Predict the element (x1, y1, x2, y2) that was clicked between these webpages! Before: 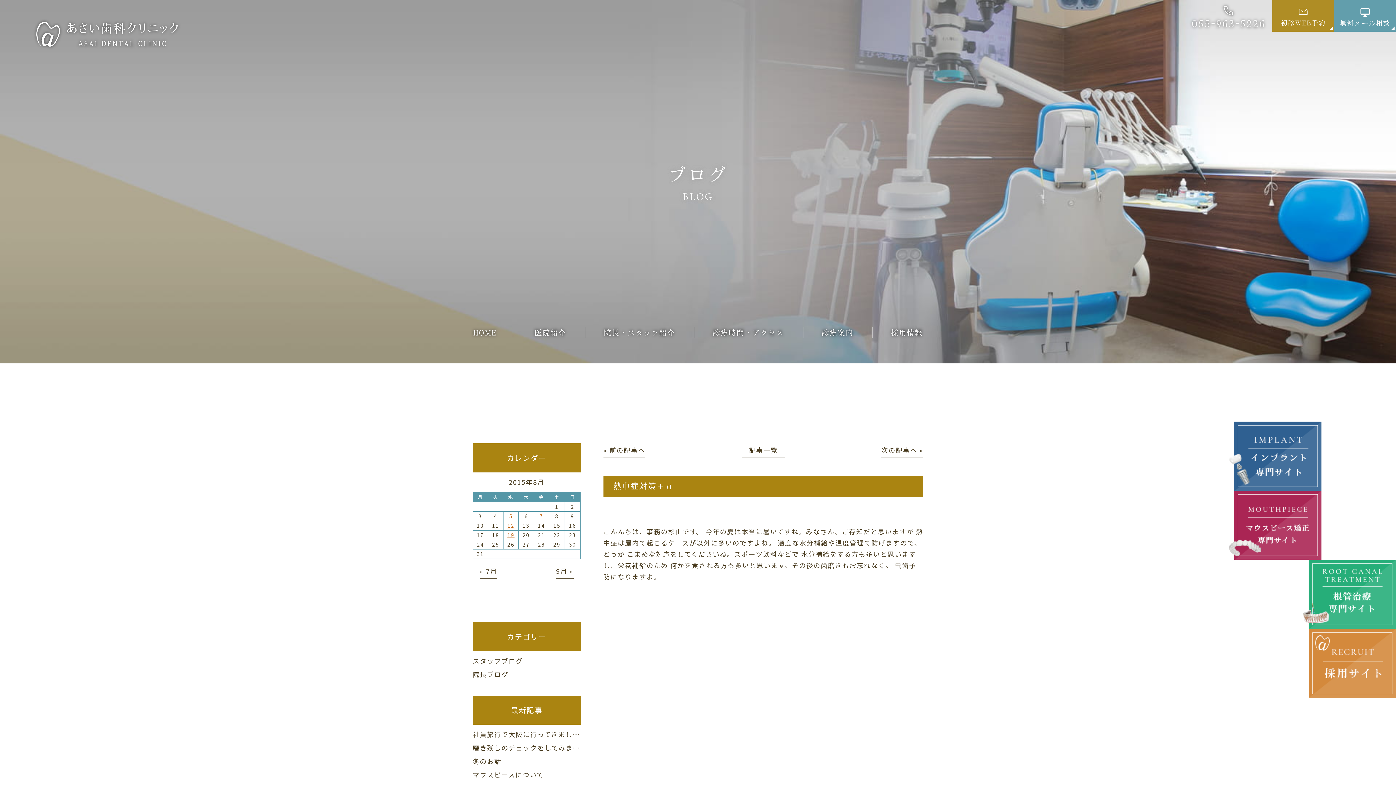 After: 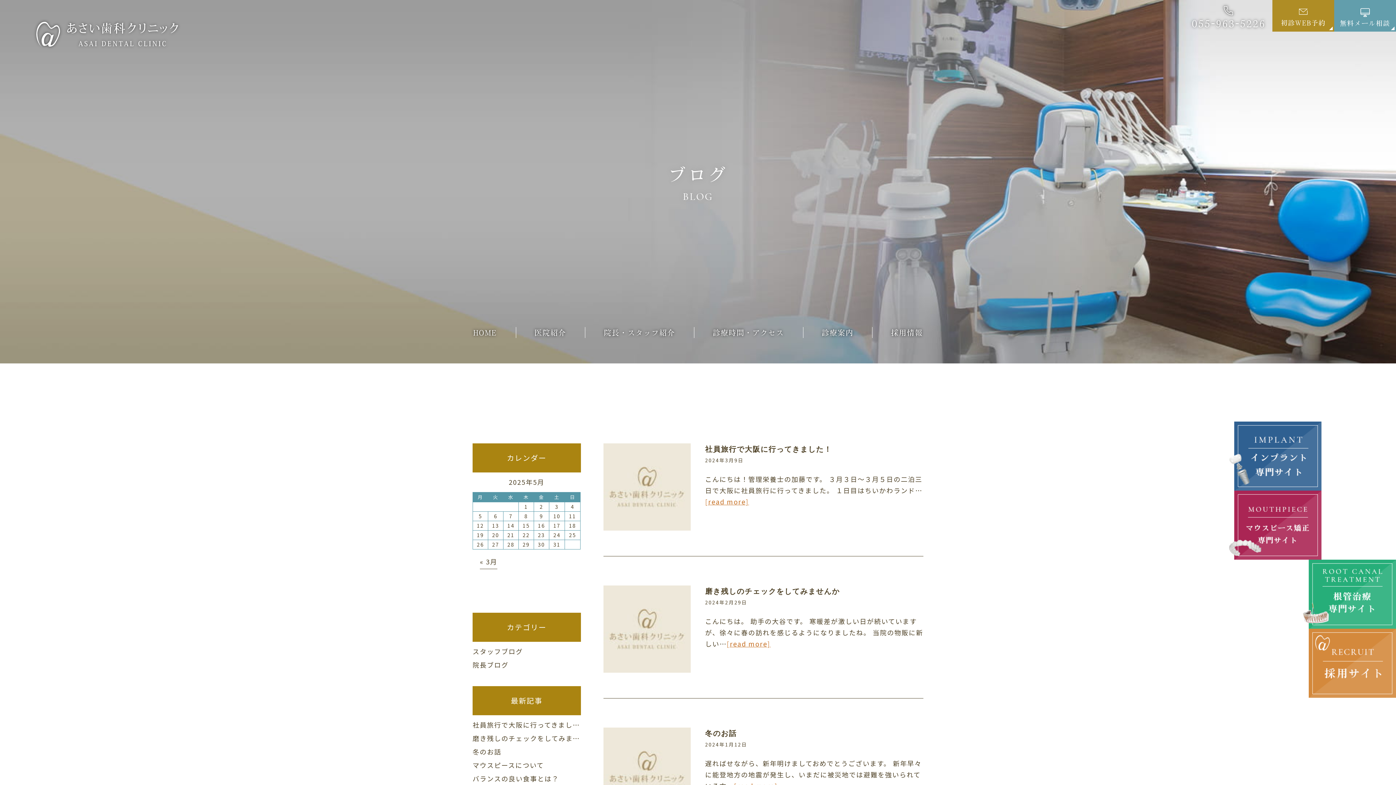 Action: label: スタッフブログ bbox: (472, 656, 523, 669)